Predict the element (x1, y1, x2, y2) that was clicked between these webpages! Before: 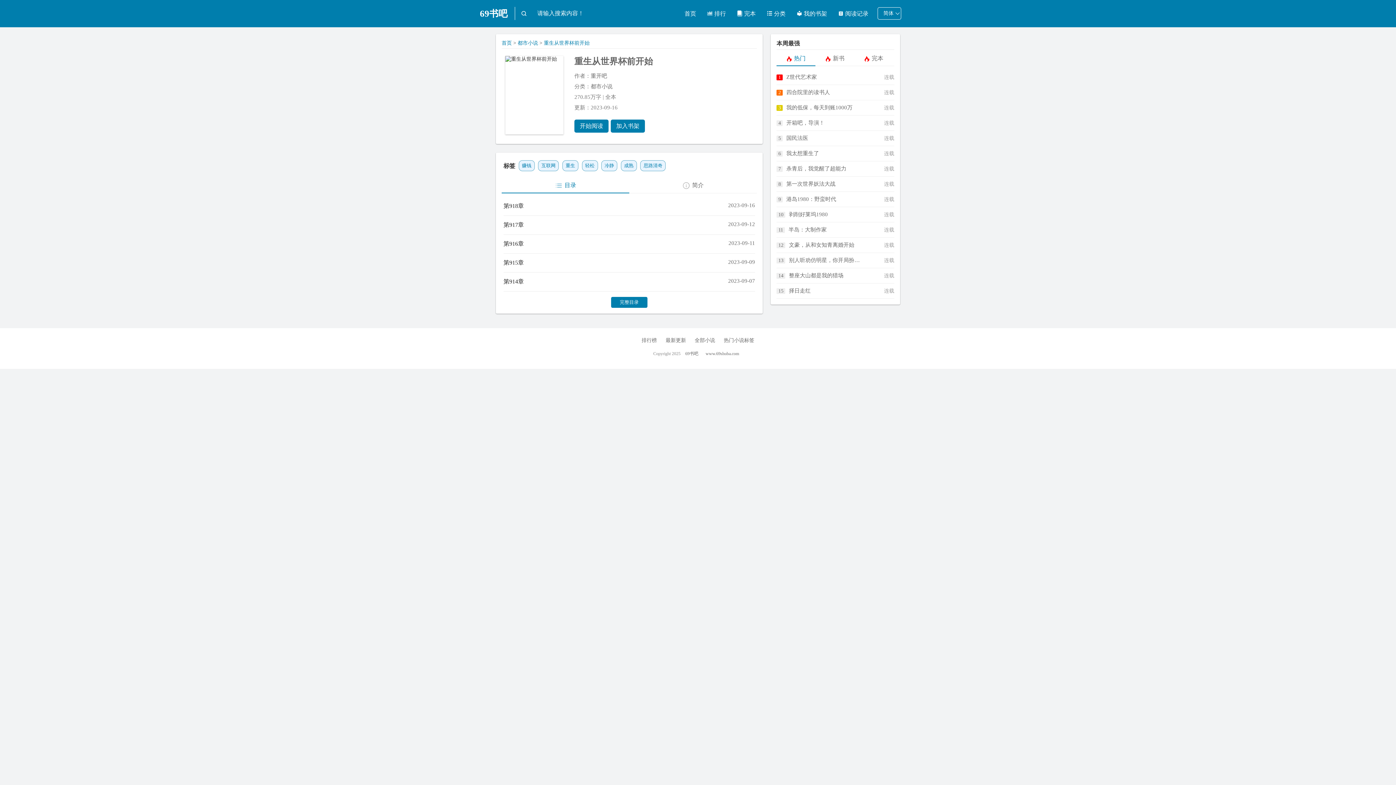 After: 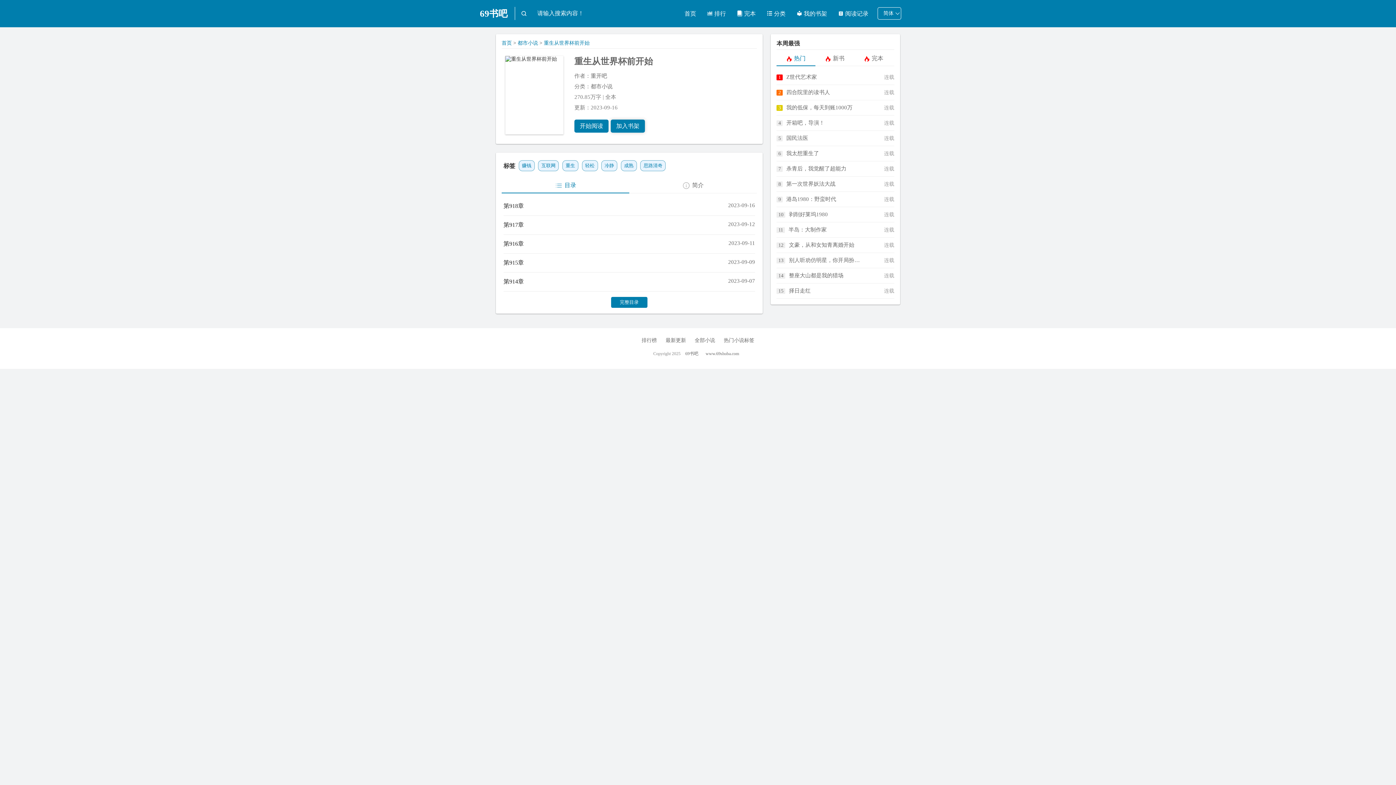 Action: bbox: (610, 119, 645, 132) label: 加入书架